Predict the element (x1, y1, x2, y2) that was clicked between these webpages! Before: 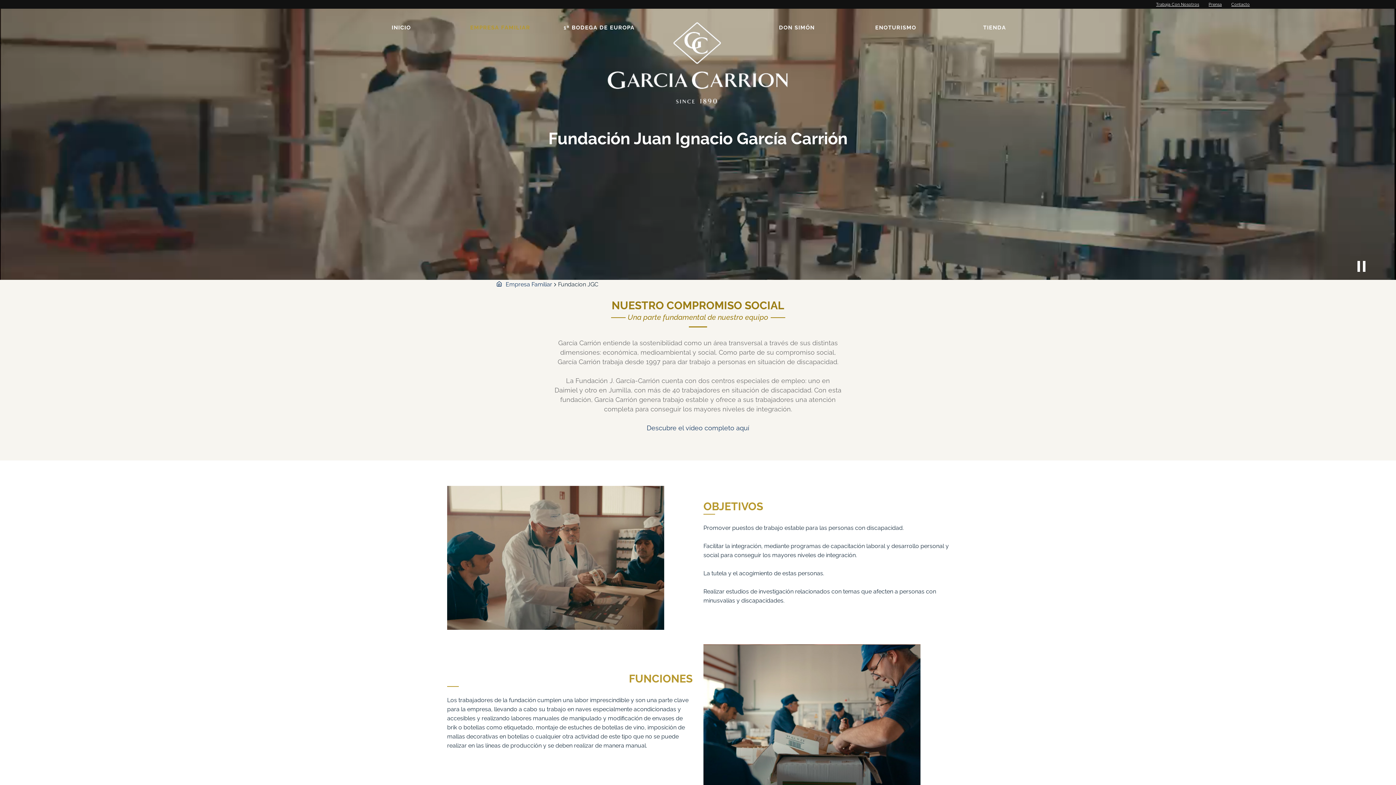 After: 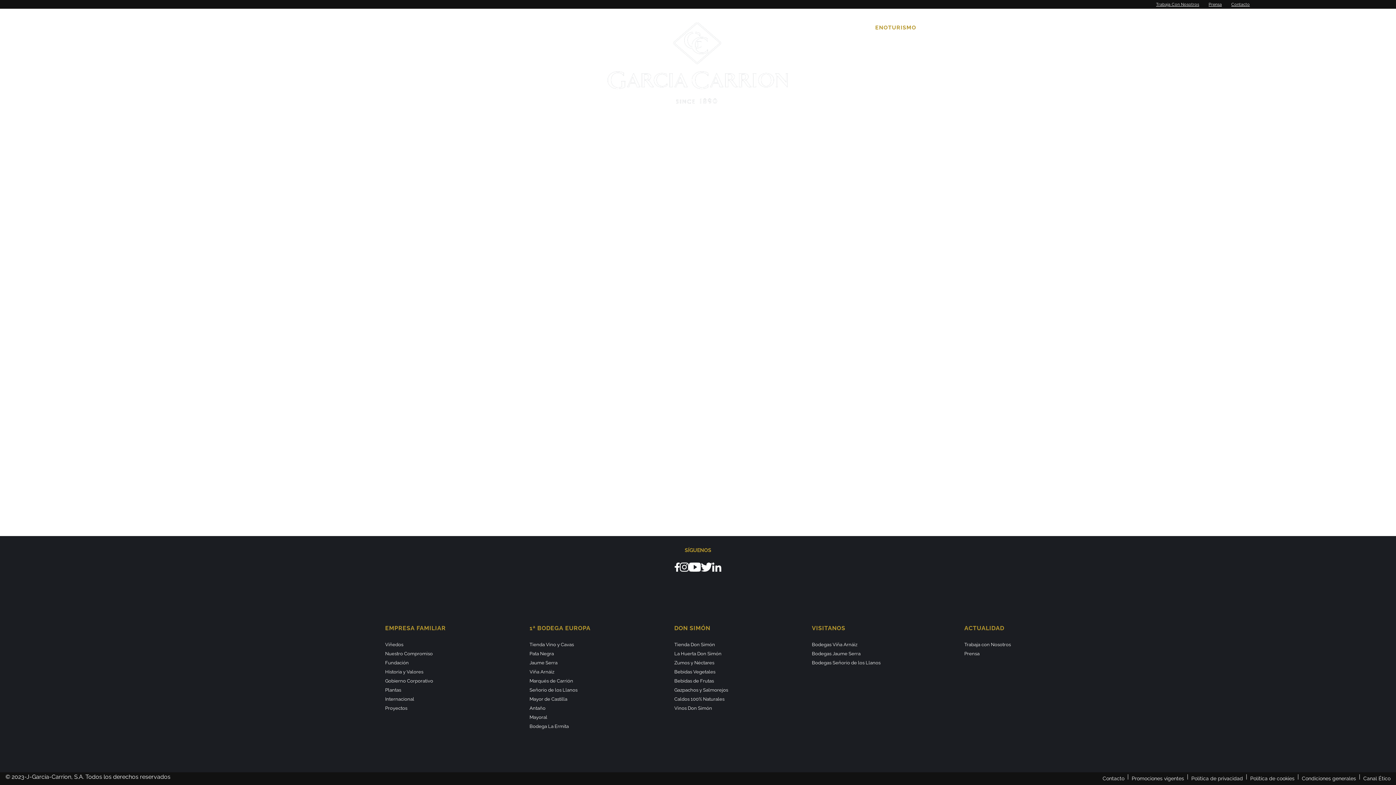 Action: label: ENOTURISMO bbox: (849, 24, 942, 31)